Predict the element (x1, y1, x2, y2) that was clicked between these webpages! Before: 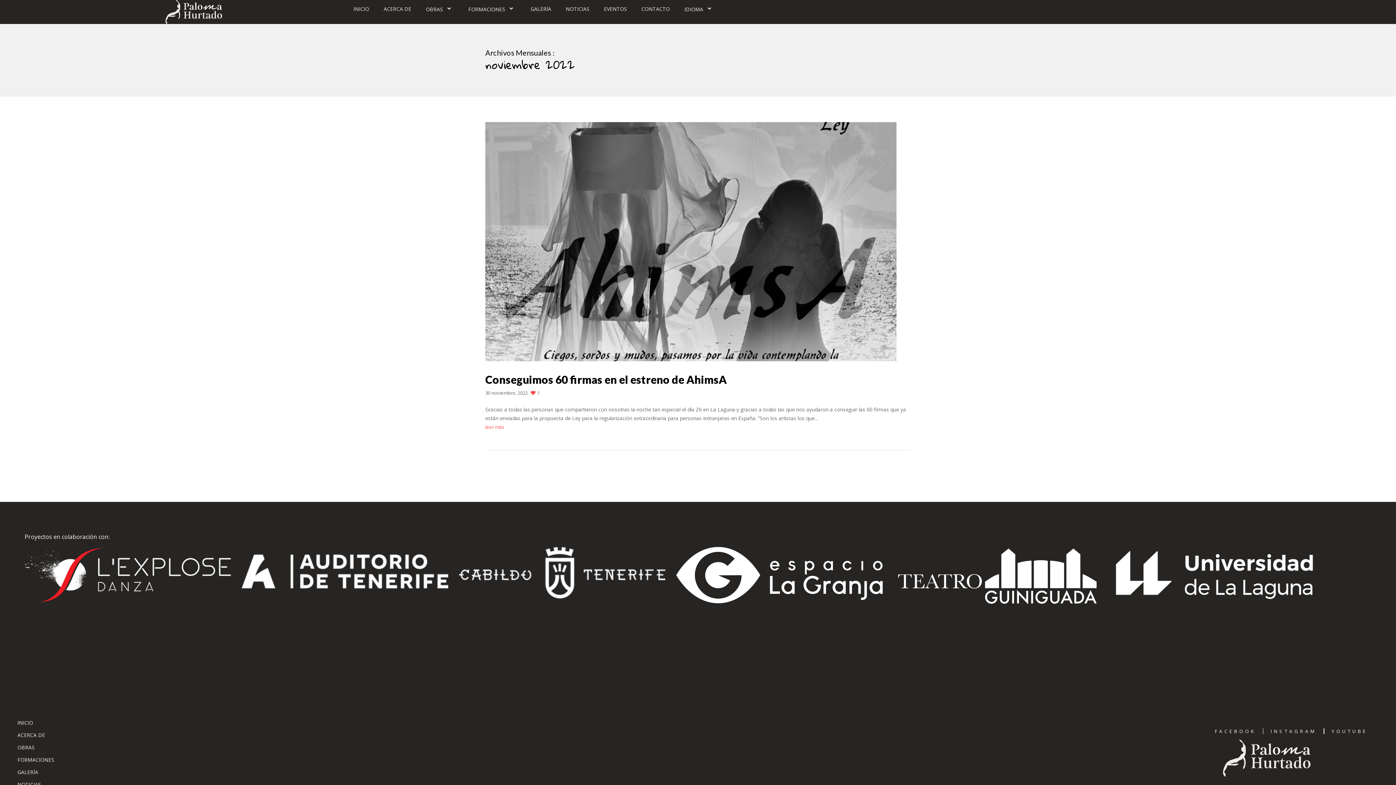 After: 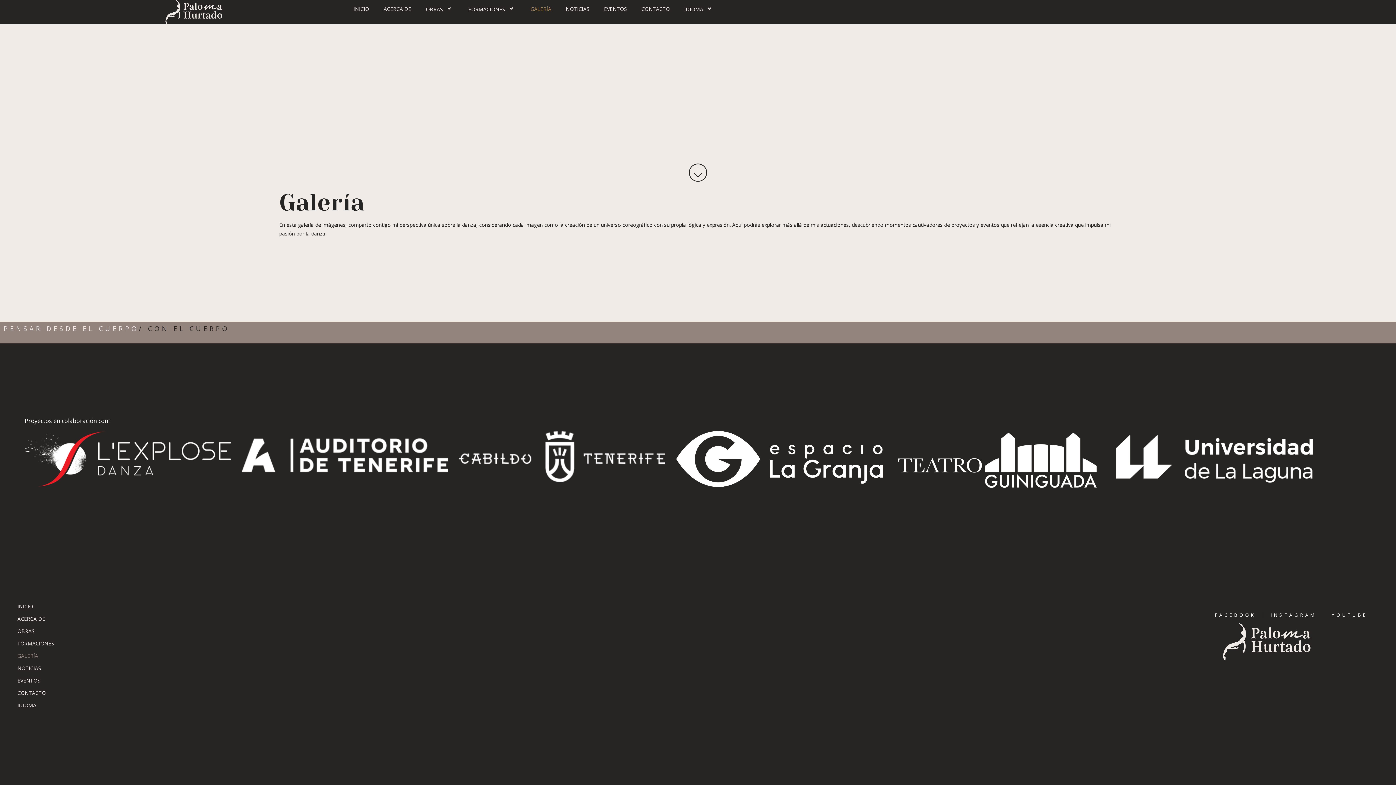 Action: bbox: (17, 769, 187, 776) label: GALERÍA